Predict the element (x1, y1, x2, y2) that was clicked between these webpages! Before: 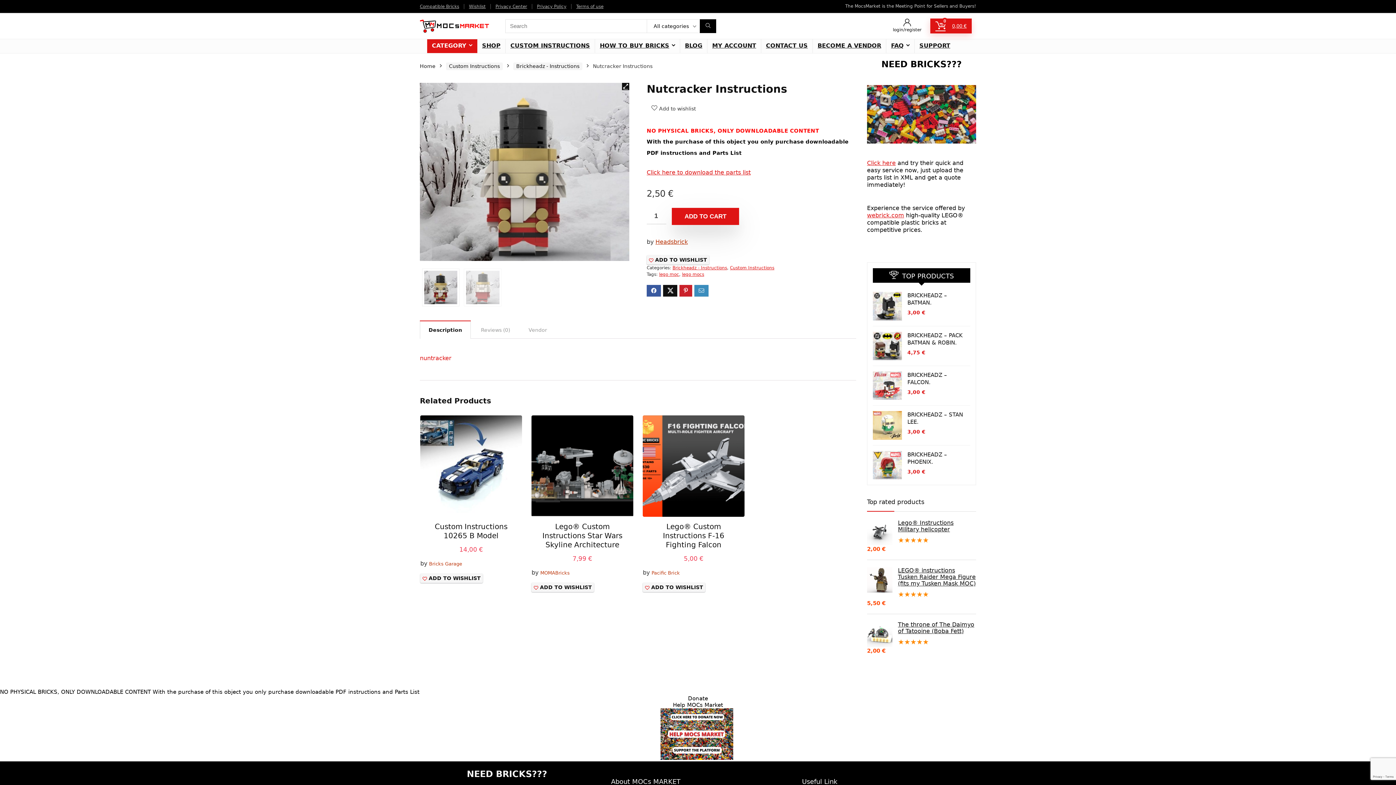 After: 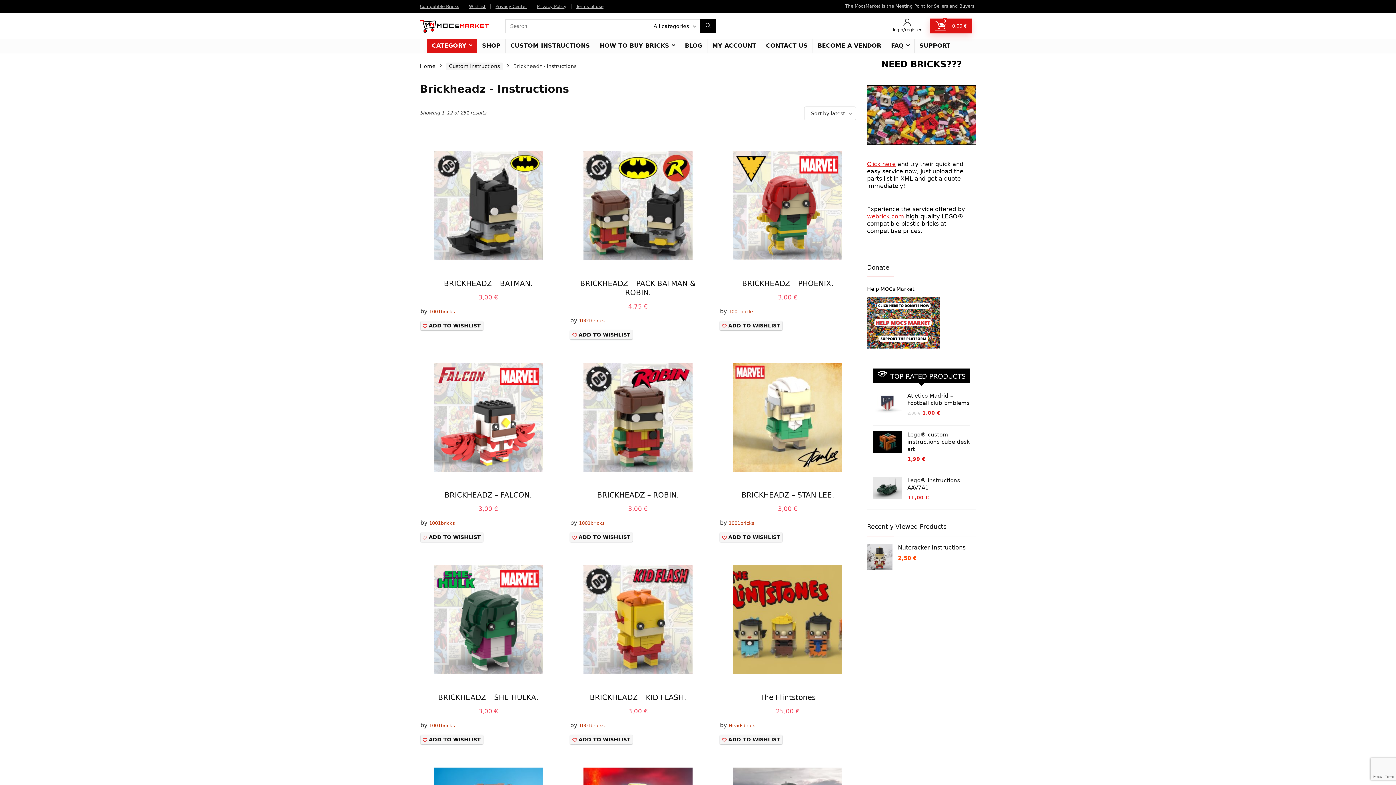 Action: bbox: (513, 62, 582, 70) label: Brickheadz - Instructions